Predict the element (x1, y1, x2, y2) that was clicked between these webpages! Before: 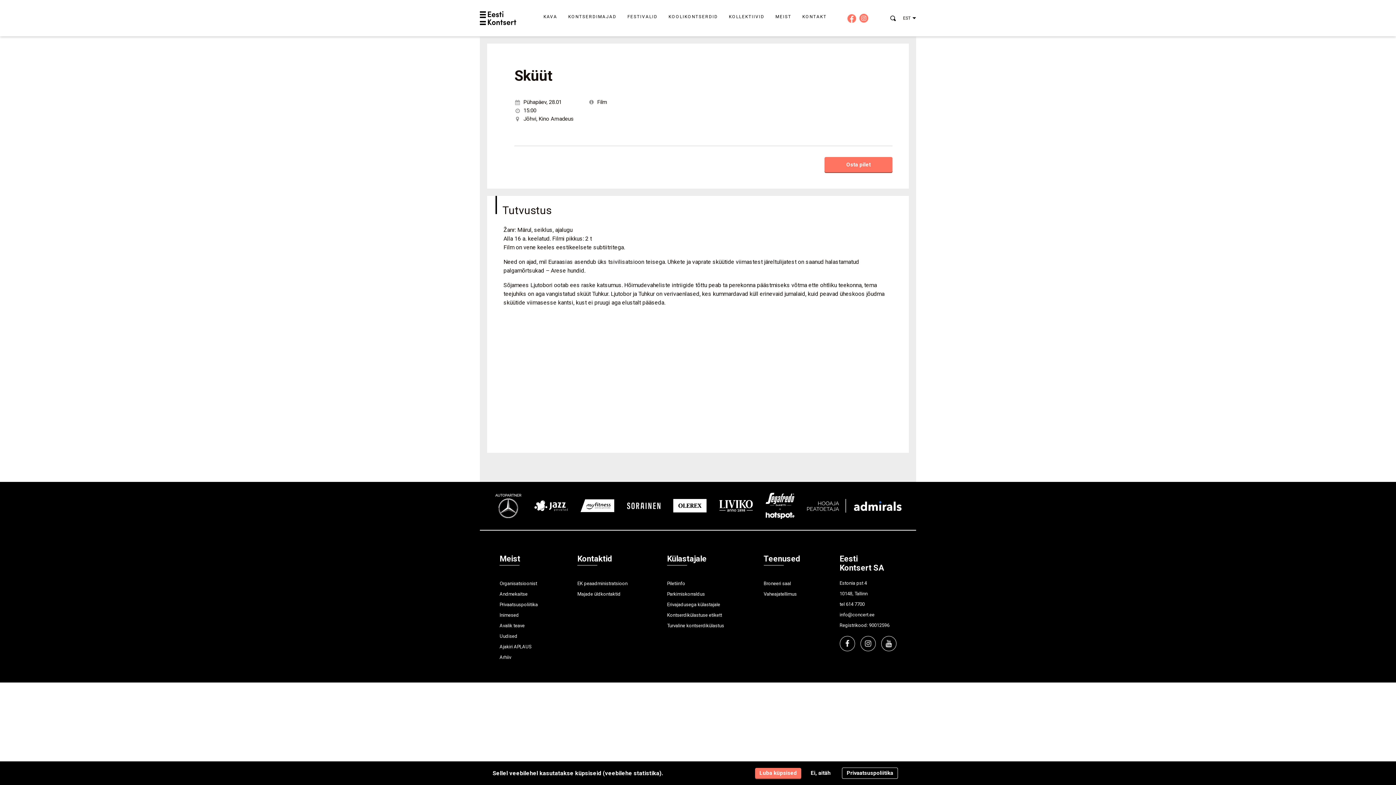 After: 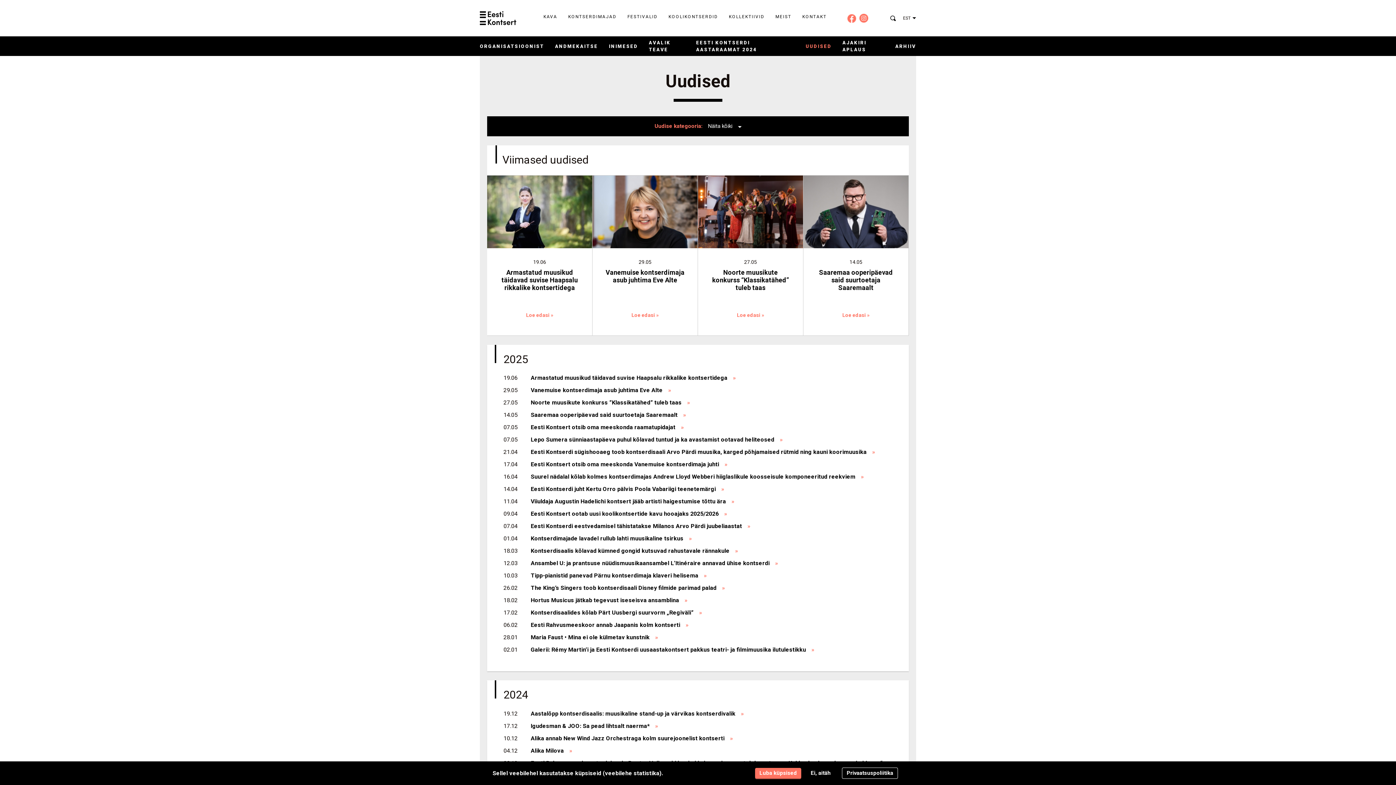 Action: label: Uudised bbox: (499, 633, 517, 639)